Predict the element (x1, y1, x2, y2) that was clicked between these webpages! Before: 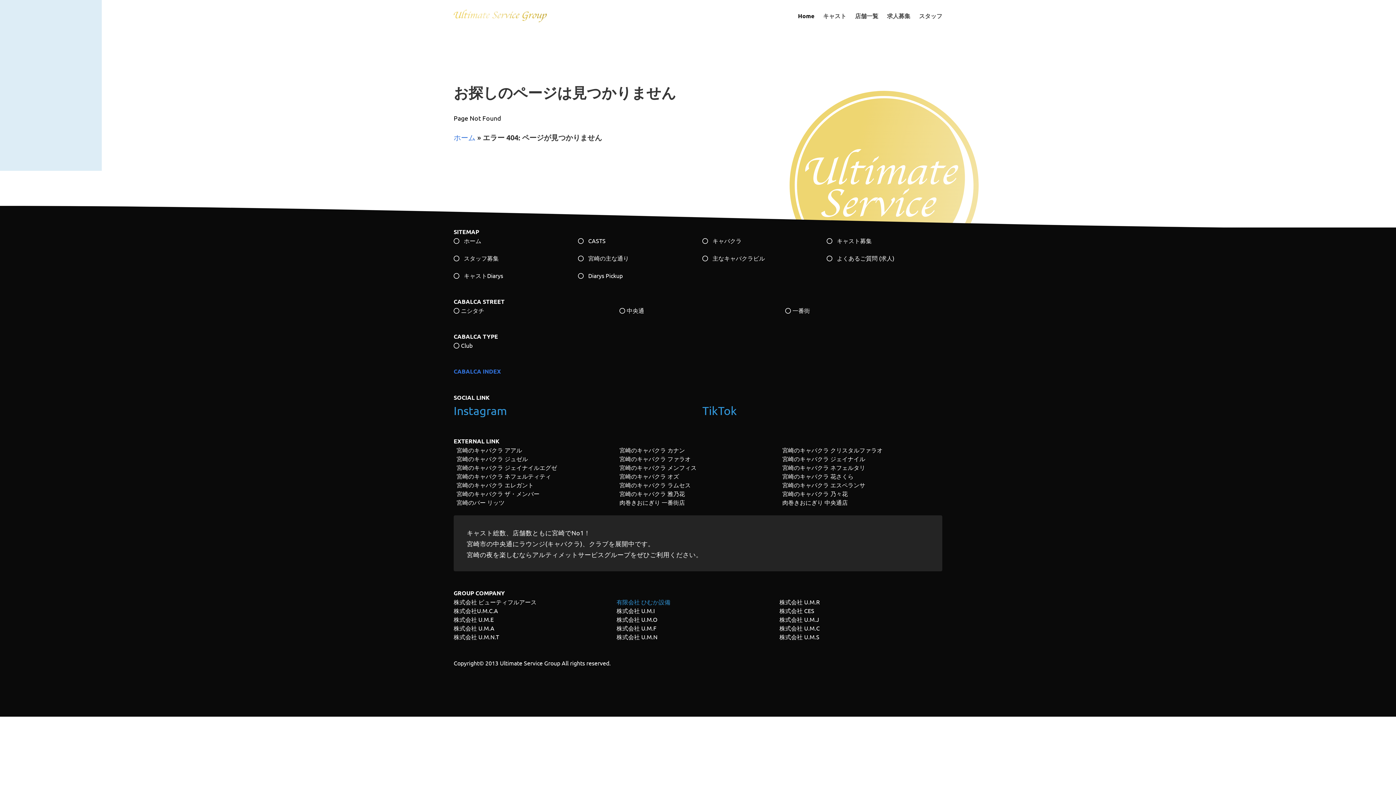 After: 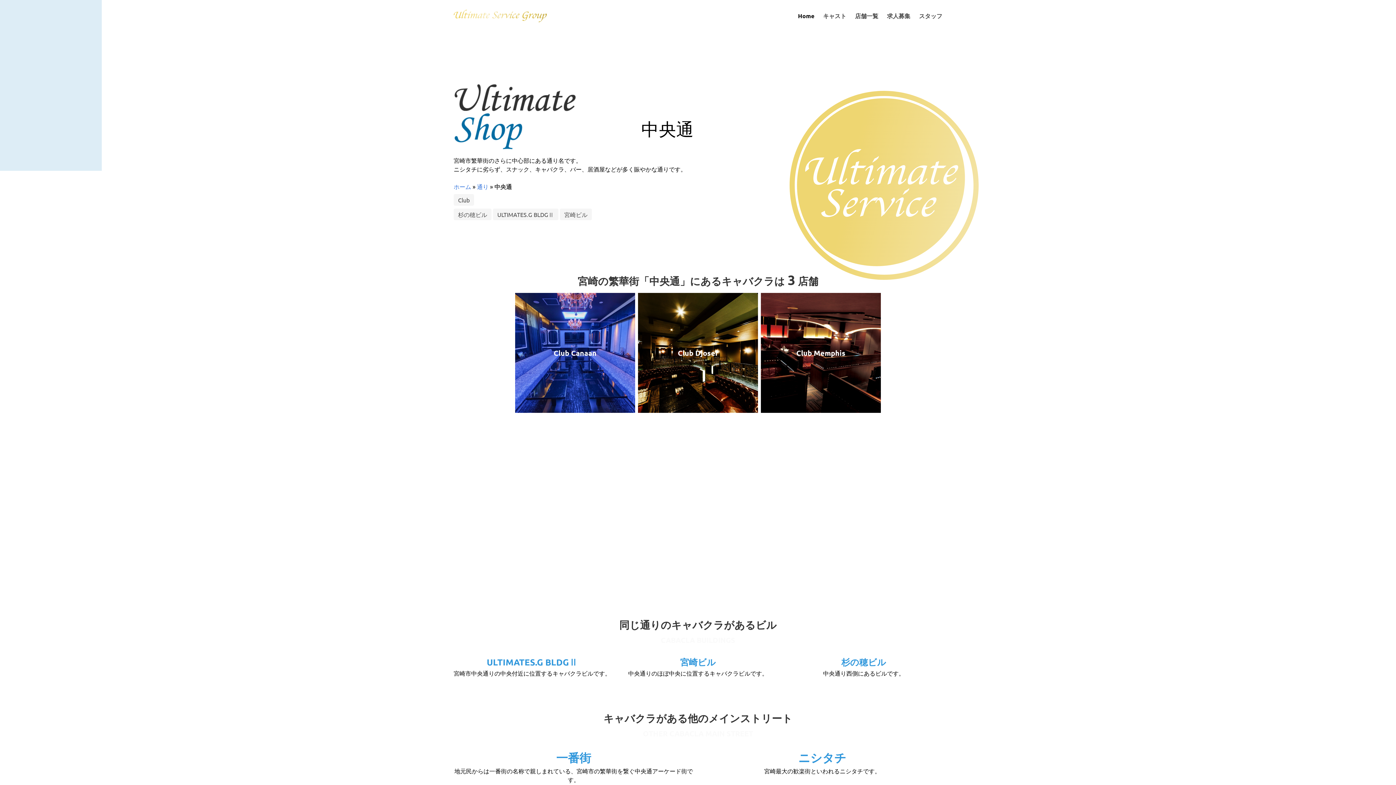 Action: label:  中央通 bbox: (619, 306, 644, 314)